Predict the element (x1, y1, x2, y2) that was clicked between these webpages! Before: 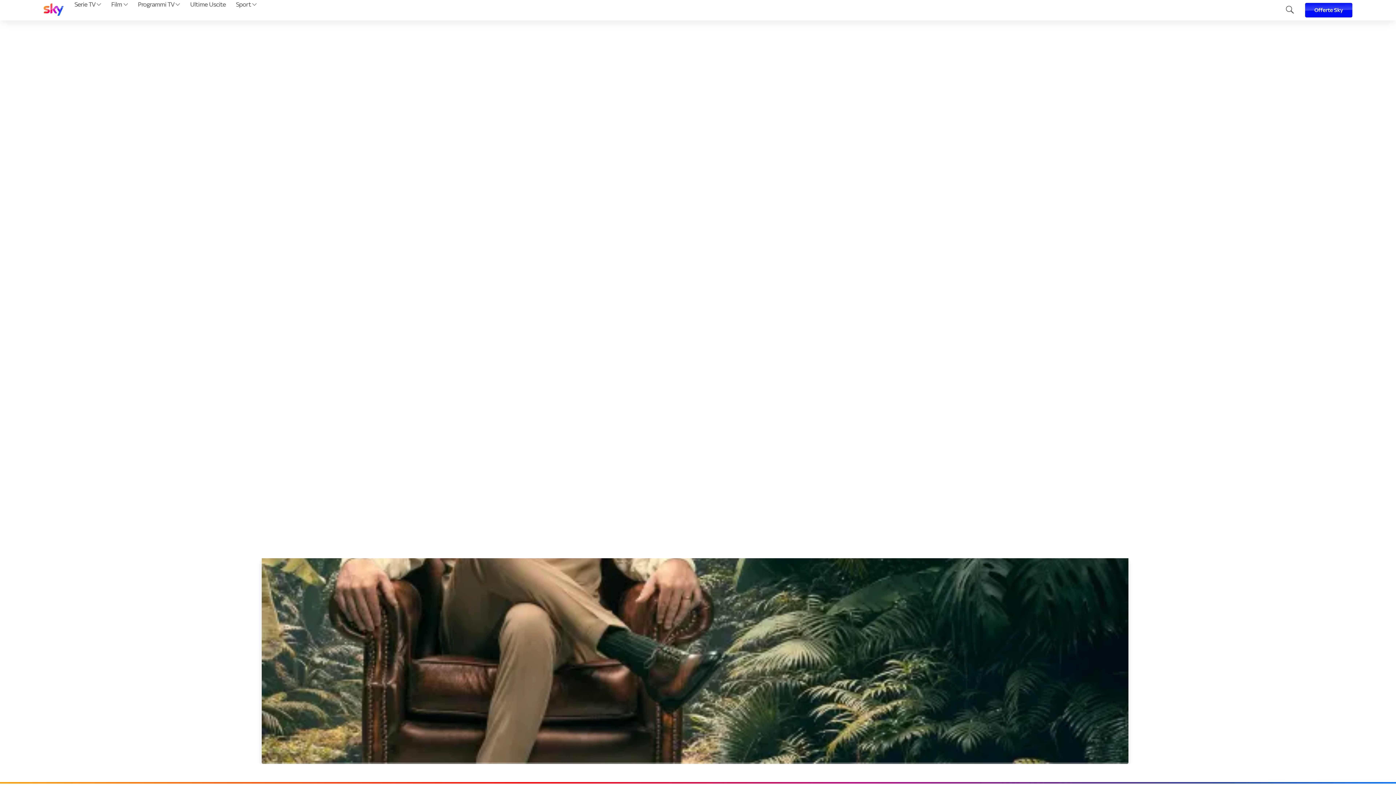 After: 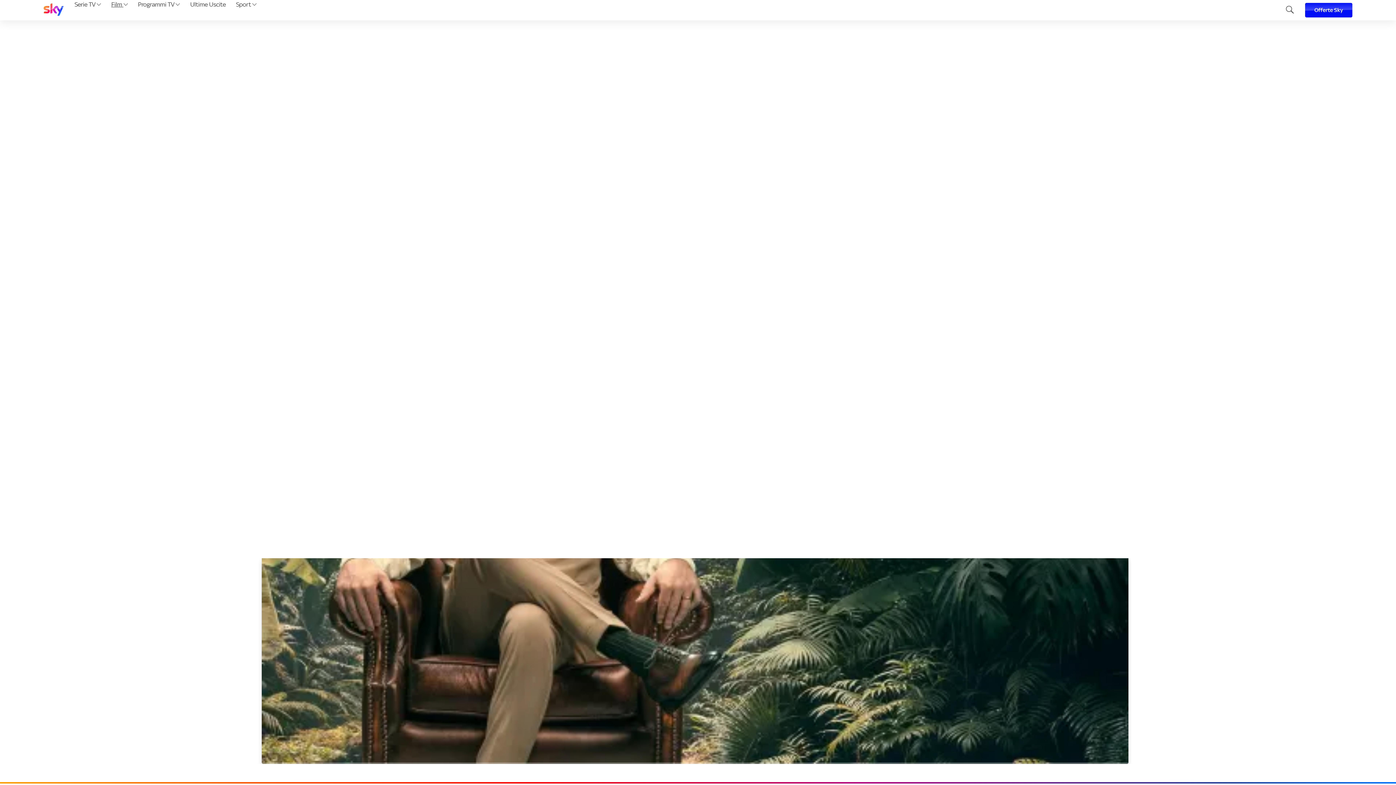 Action: bbox: (108, 0, 130, 20) label: Film 